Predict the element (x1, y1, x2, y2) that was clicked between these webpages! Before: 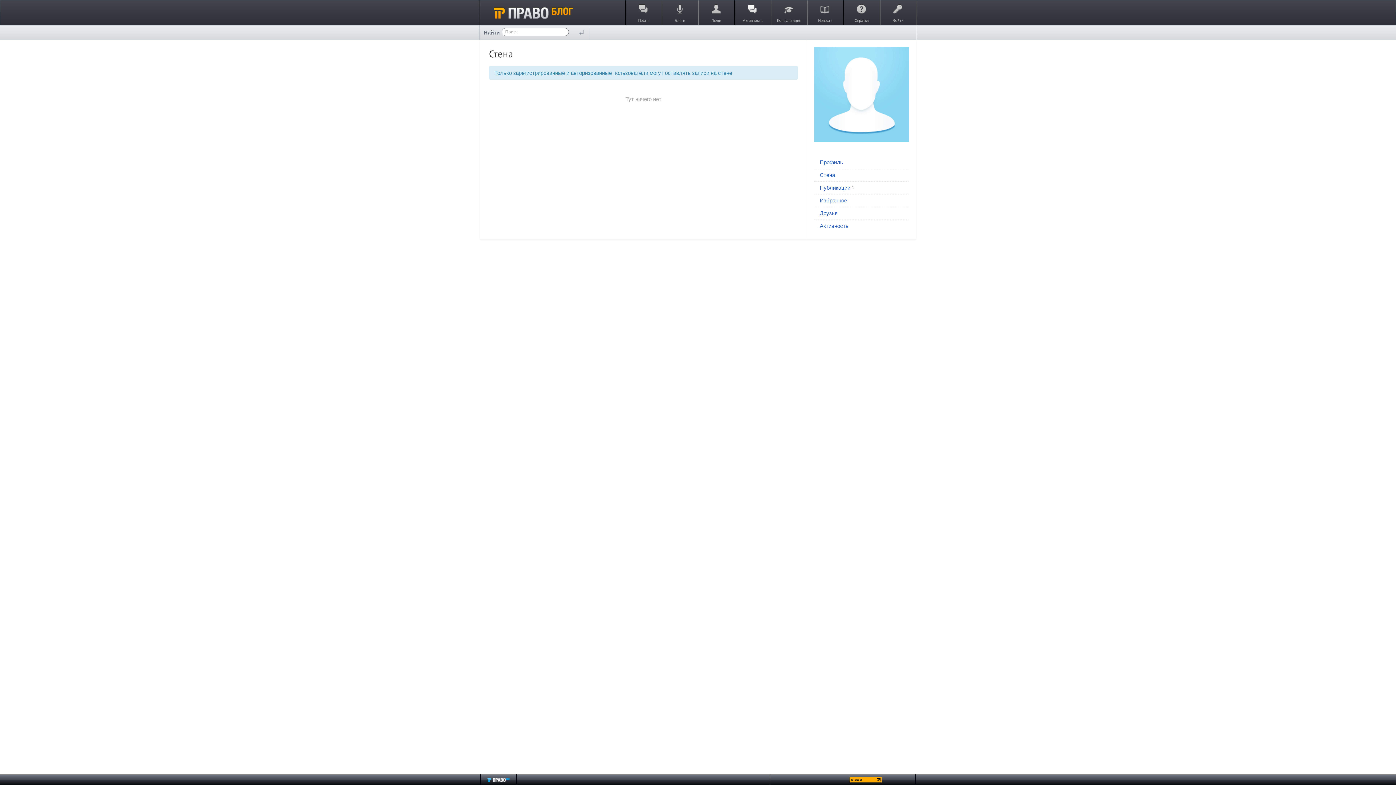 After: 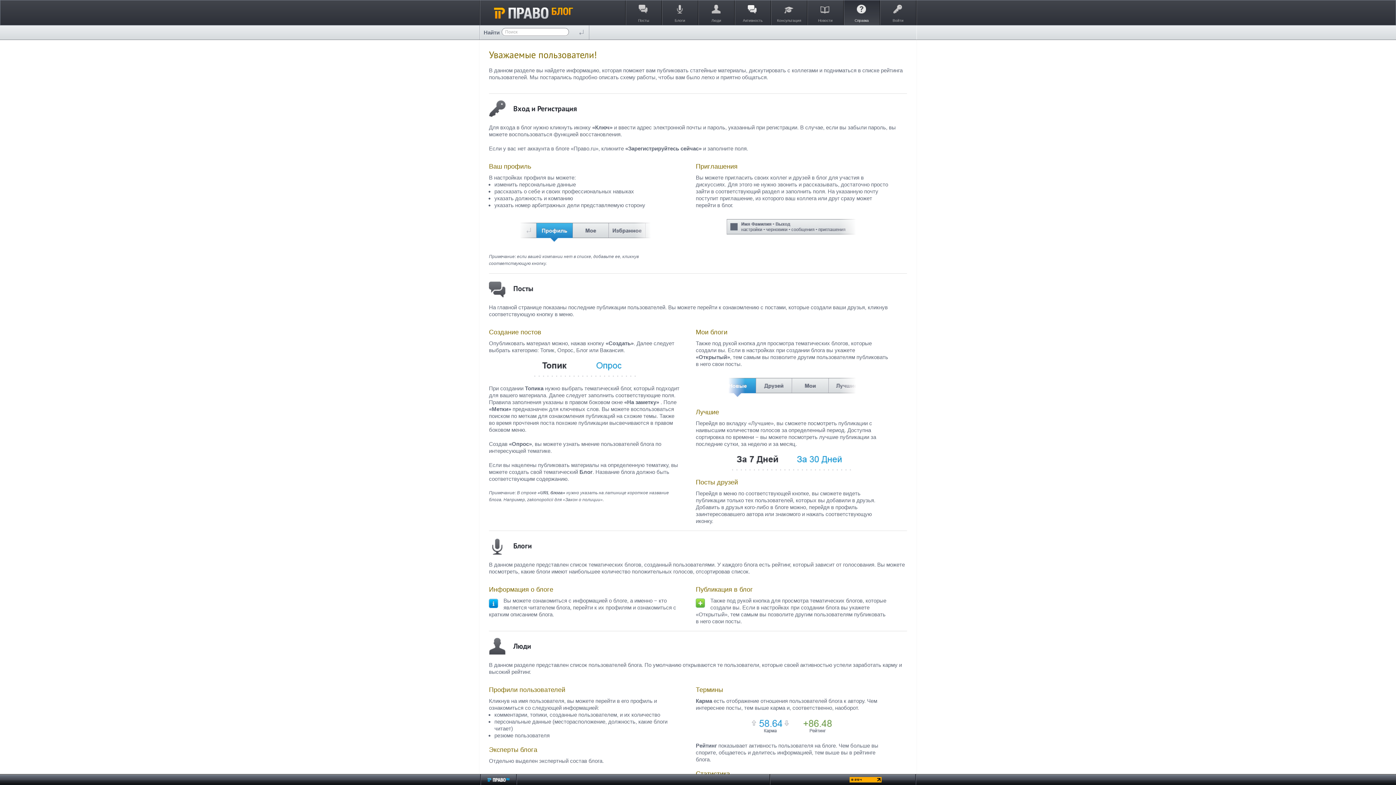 Action: bbox: (843, 0, 879, 25) label: Справка